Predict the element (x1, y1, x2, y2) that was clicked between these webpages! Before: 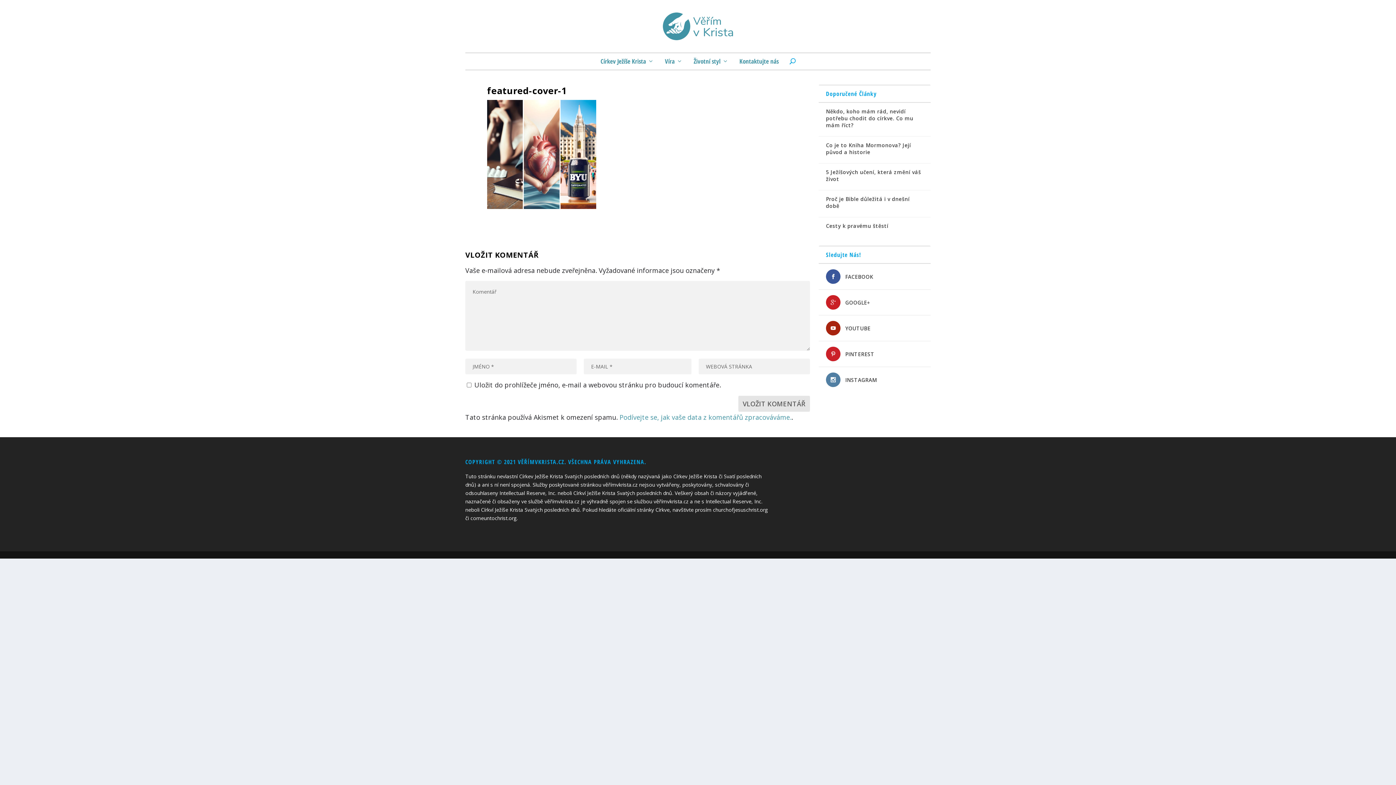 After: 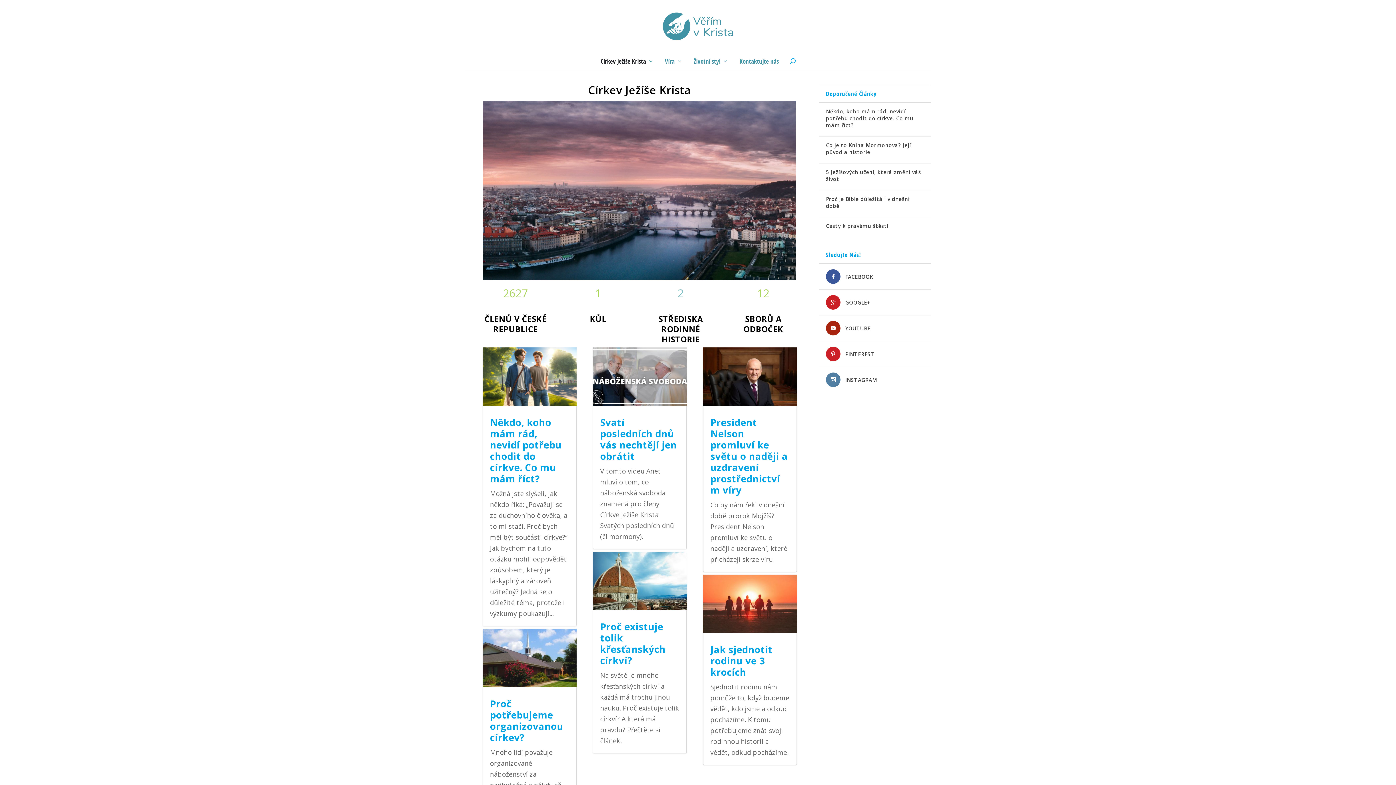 Action: bbox: (600, 58, 654, 69) label: Církev Ježíše Krista